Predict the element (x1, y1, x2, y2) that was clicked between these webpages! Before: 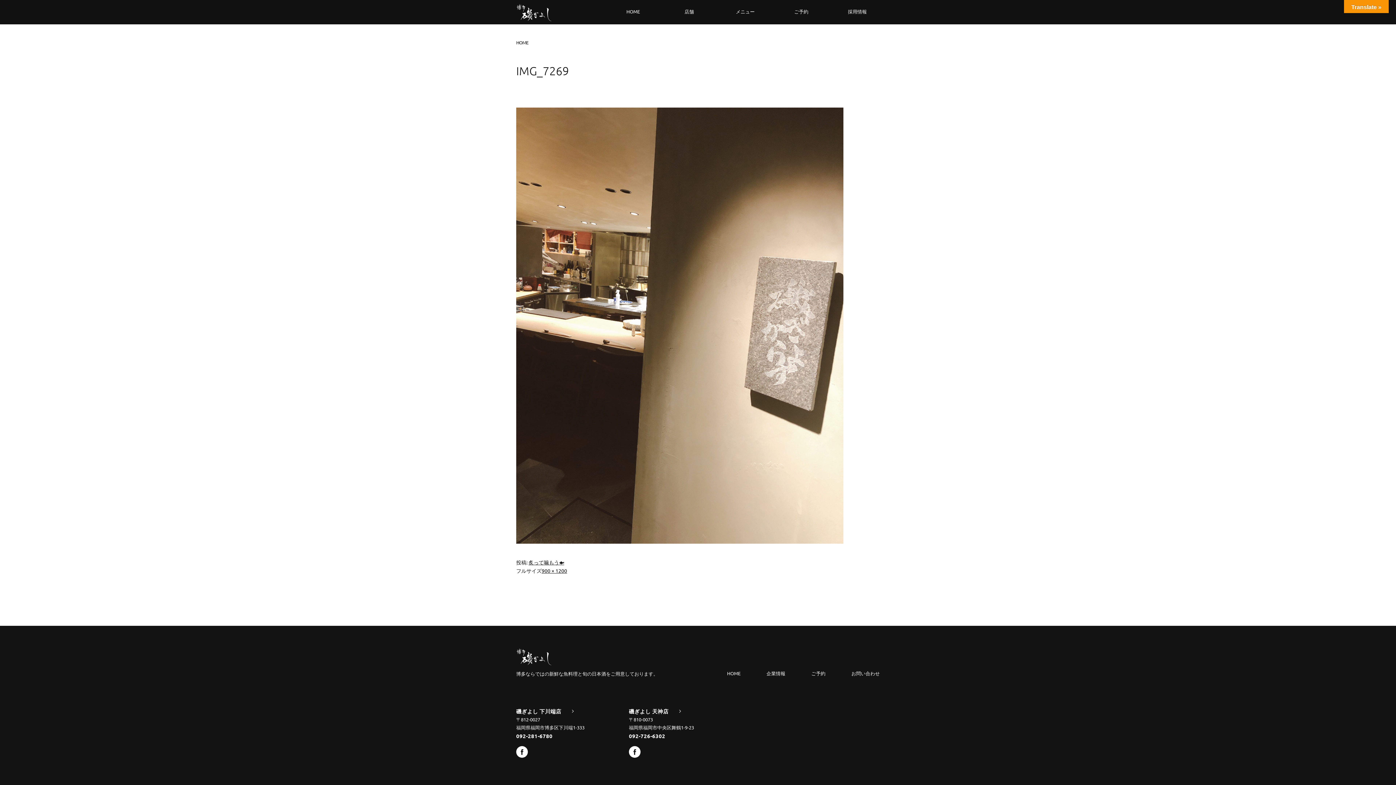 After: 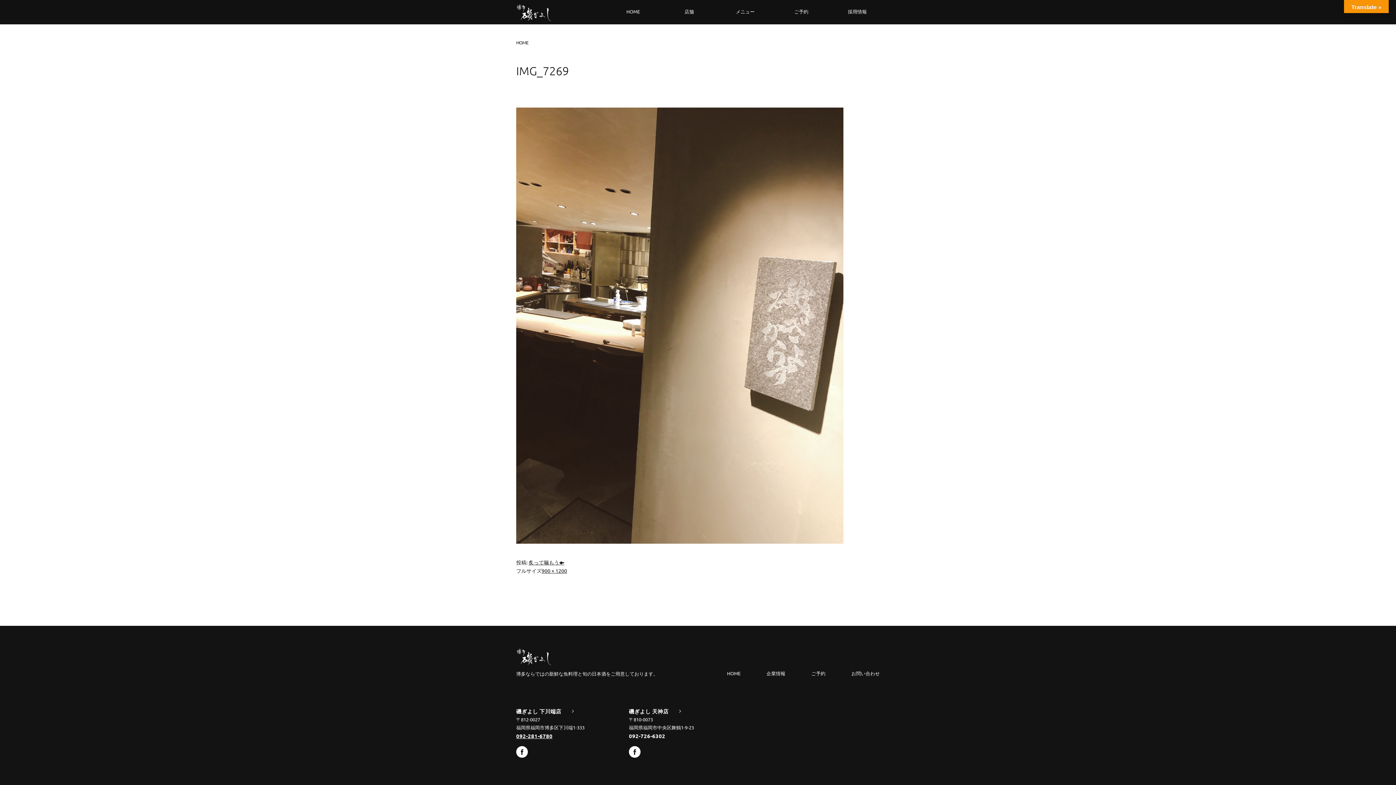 Action: bbox: (516, 732, 552, 740) label: 092-281-6780